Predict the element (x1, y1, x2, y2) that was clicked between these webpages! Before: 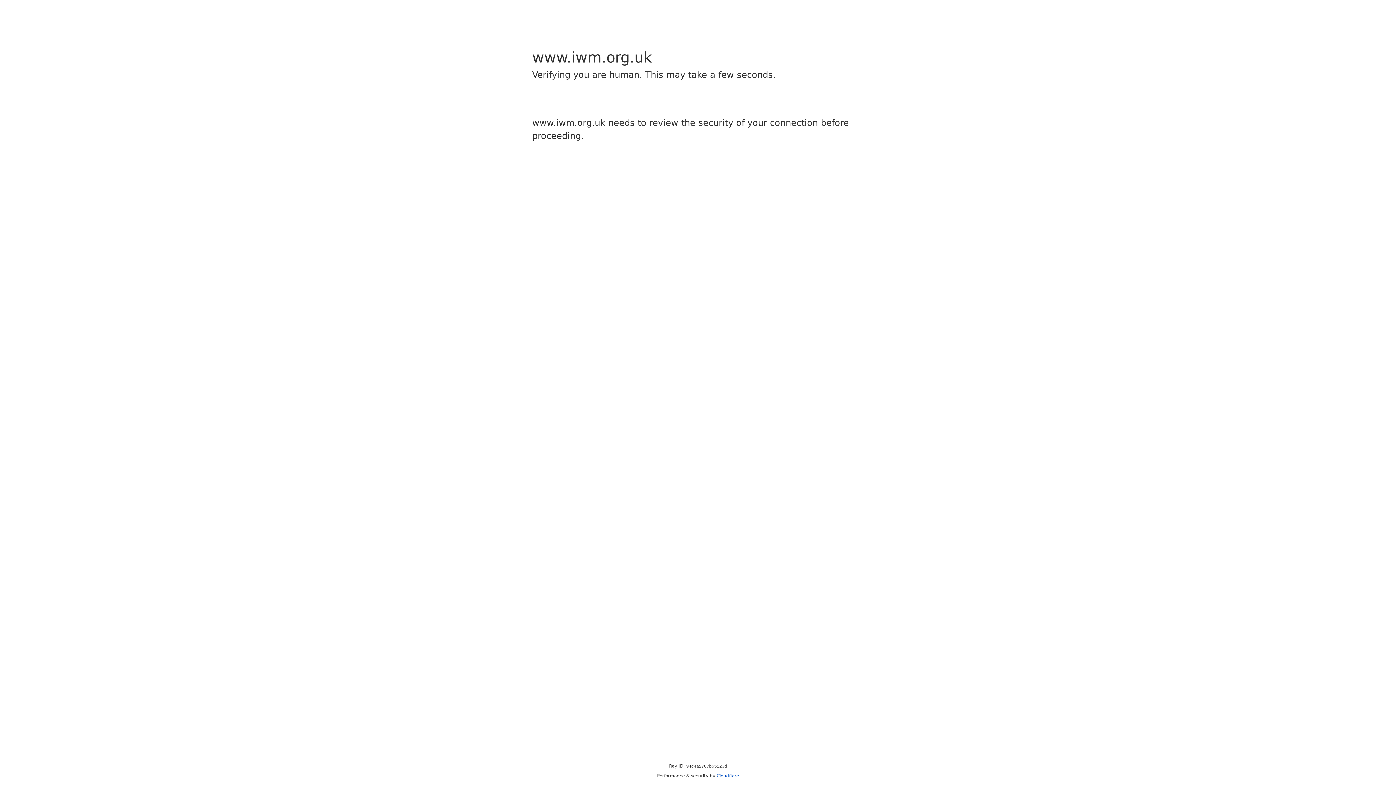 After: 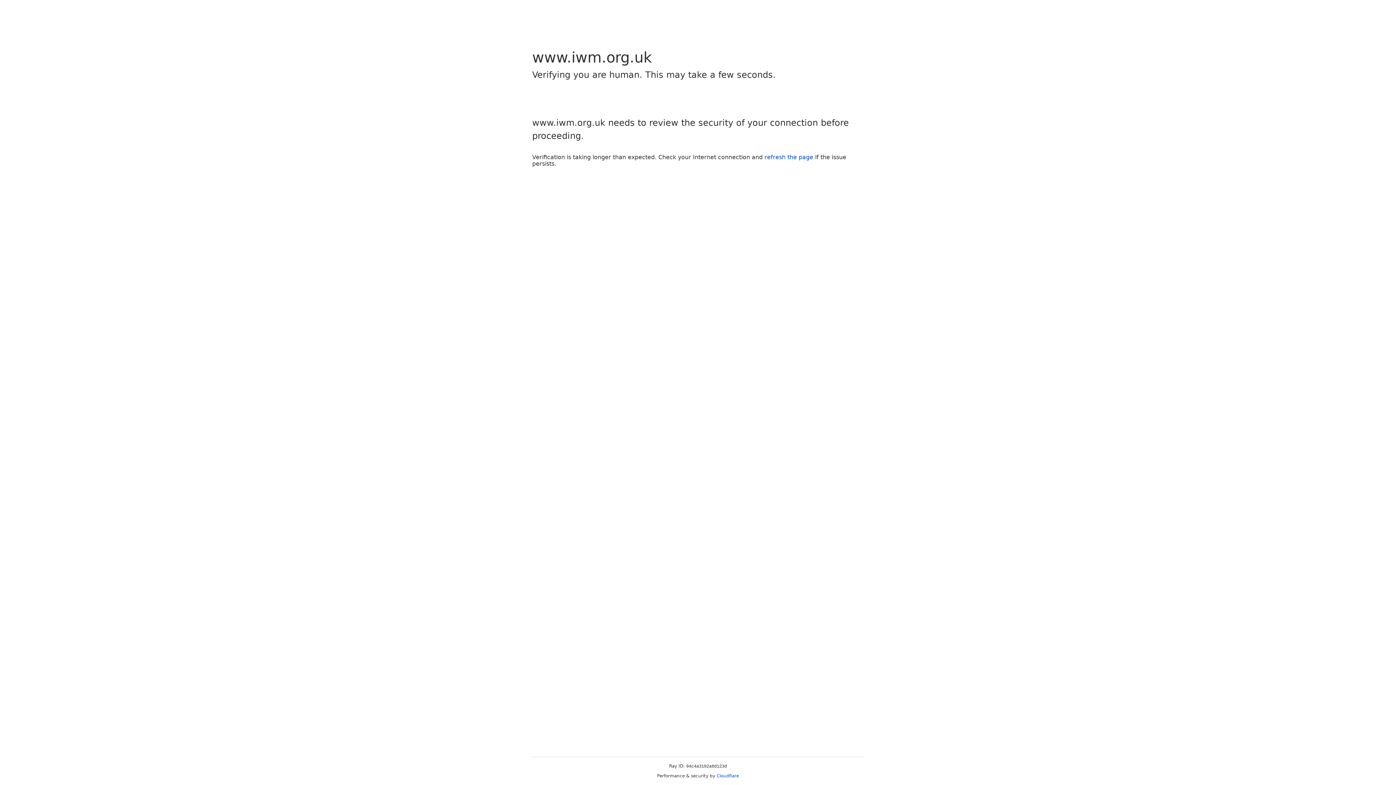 Action: label: Cloudflare bbox: (716, 773, 739, 778)